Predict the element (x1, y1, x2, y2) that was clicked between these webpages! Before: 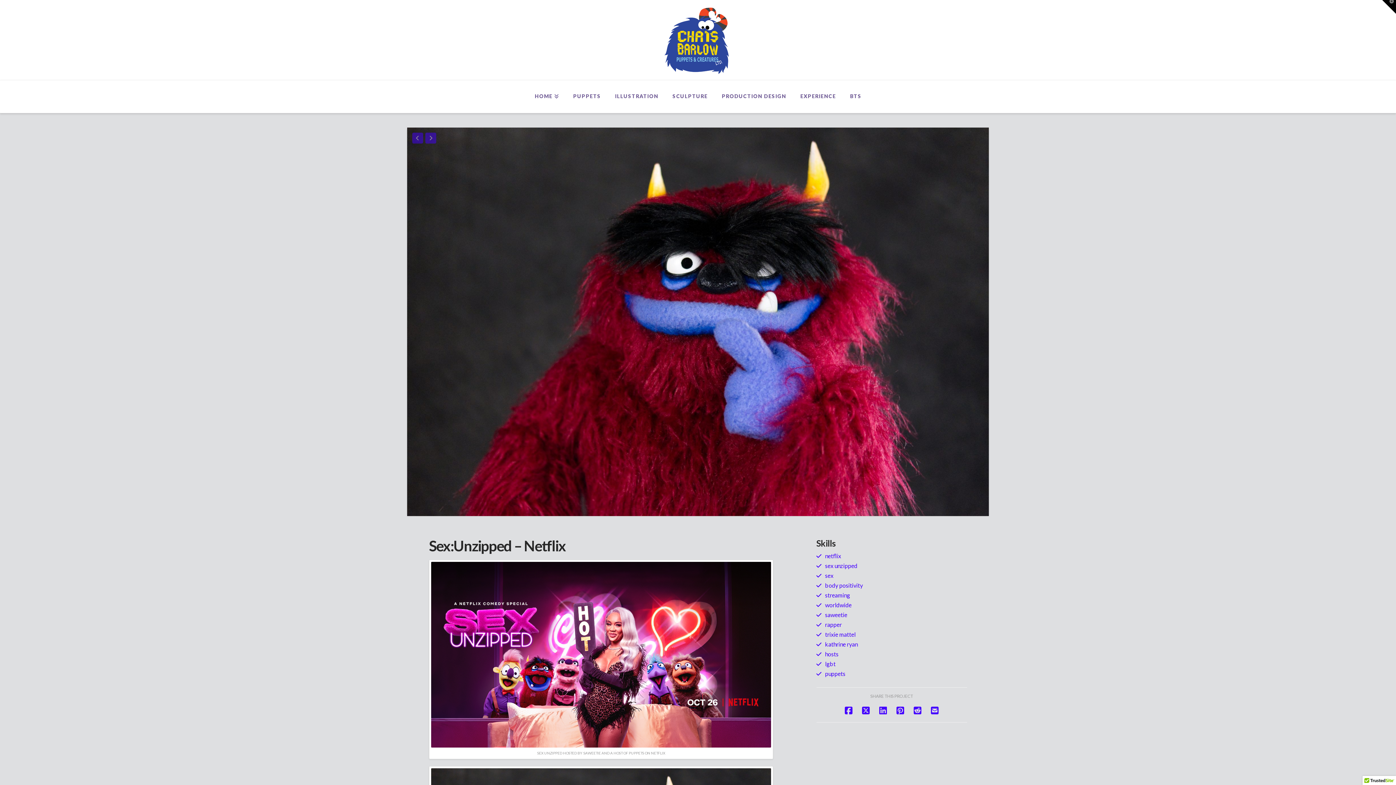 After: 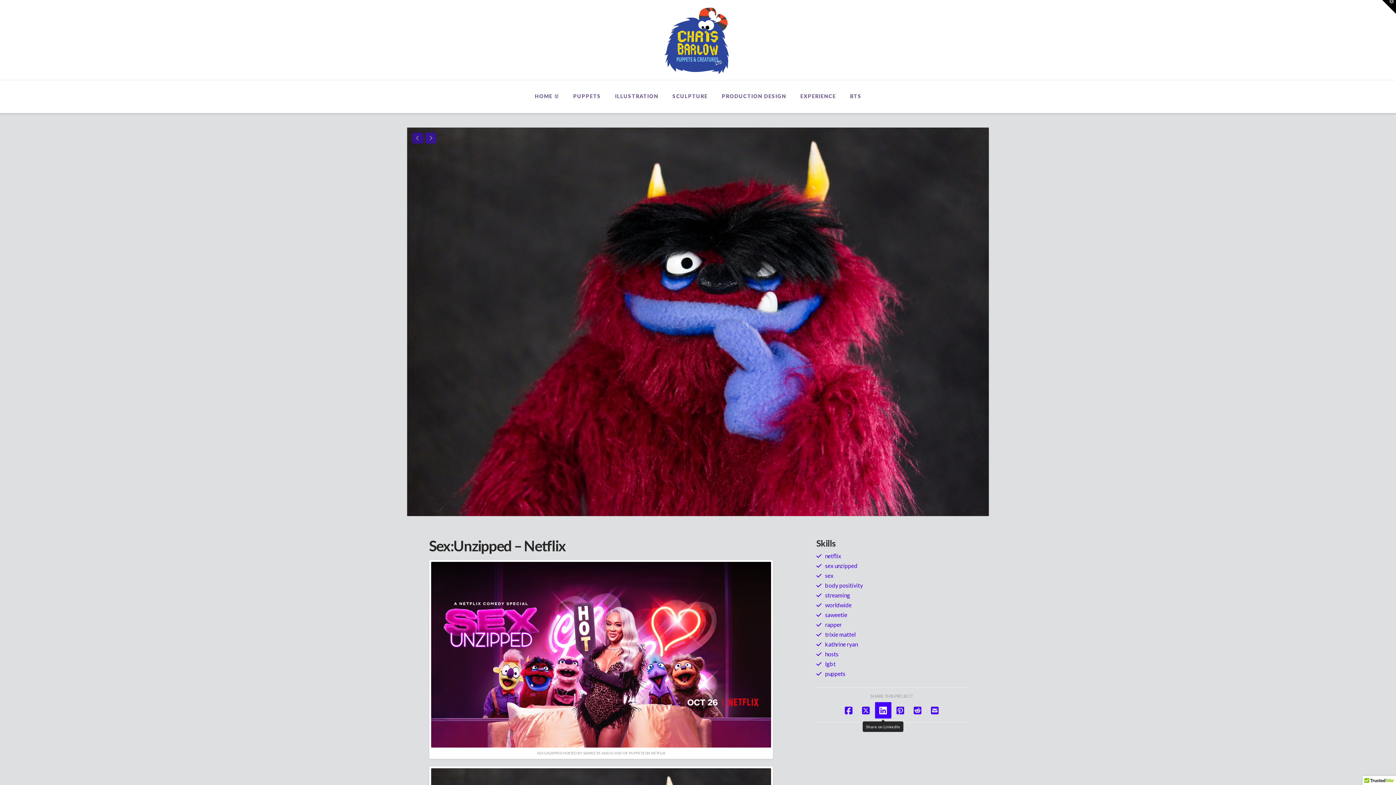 Action: bbox: (875, 702, 891, 718)